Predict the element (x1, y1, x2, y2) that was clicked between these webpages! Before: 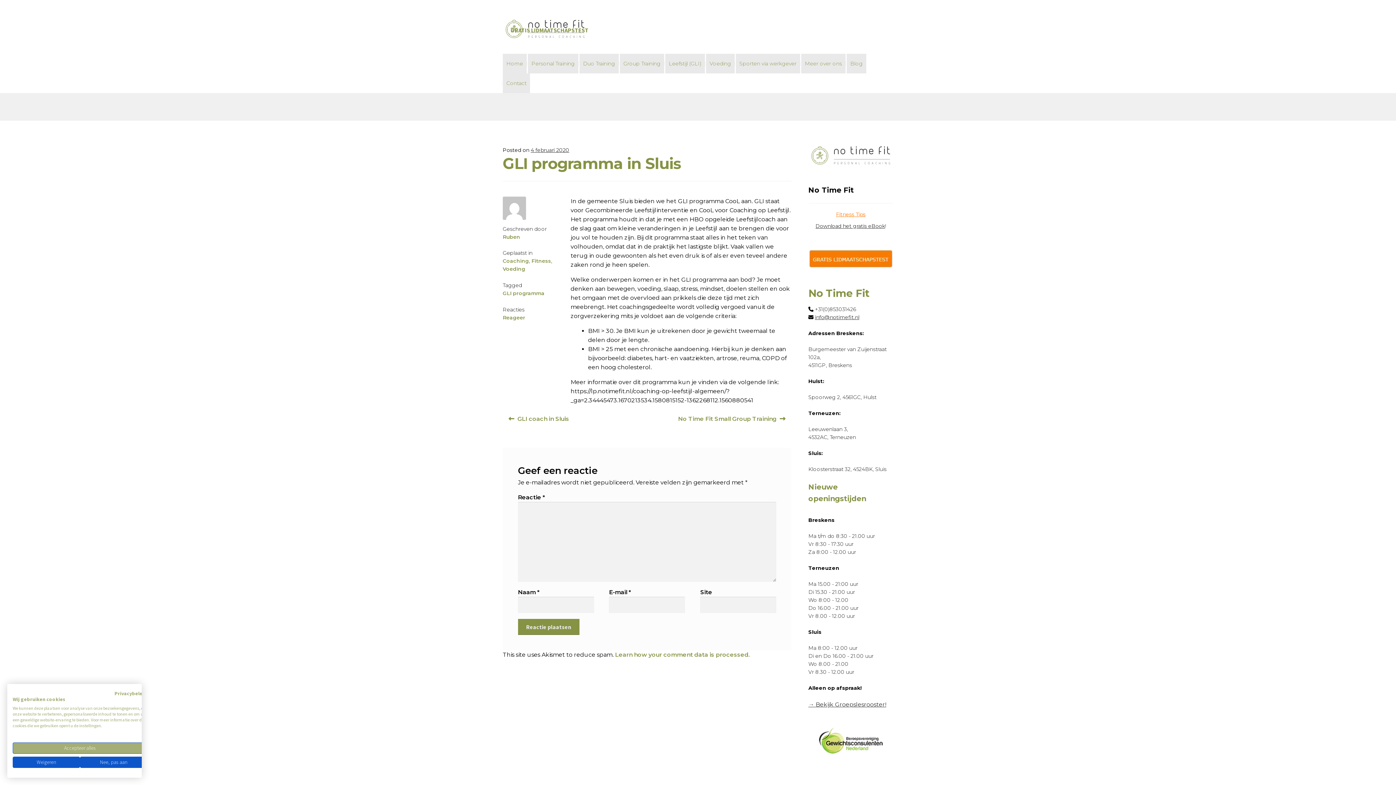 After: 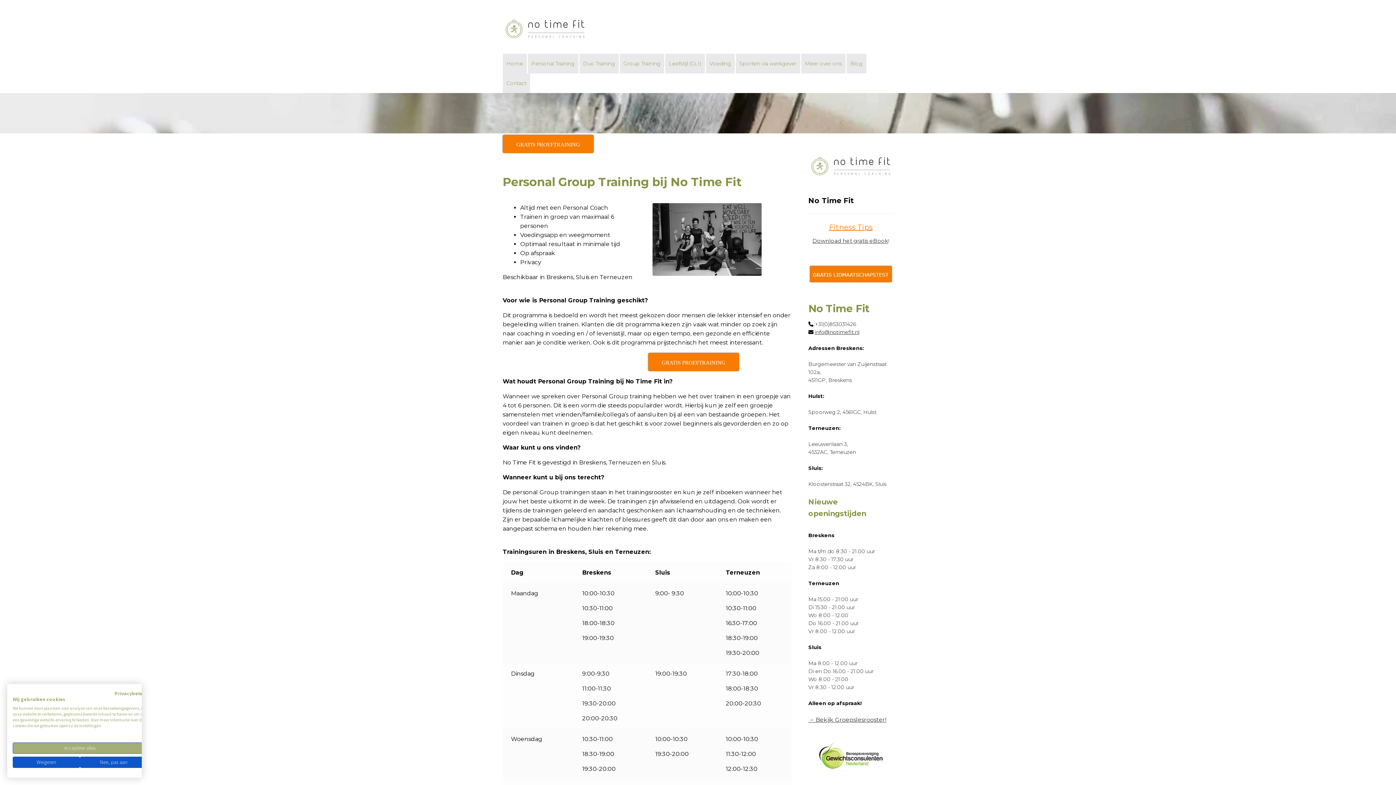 Action: label: → Bekijk Groepslesrooster! bbox: (808, 701, 886, 708)